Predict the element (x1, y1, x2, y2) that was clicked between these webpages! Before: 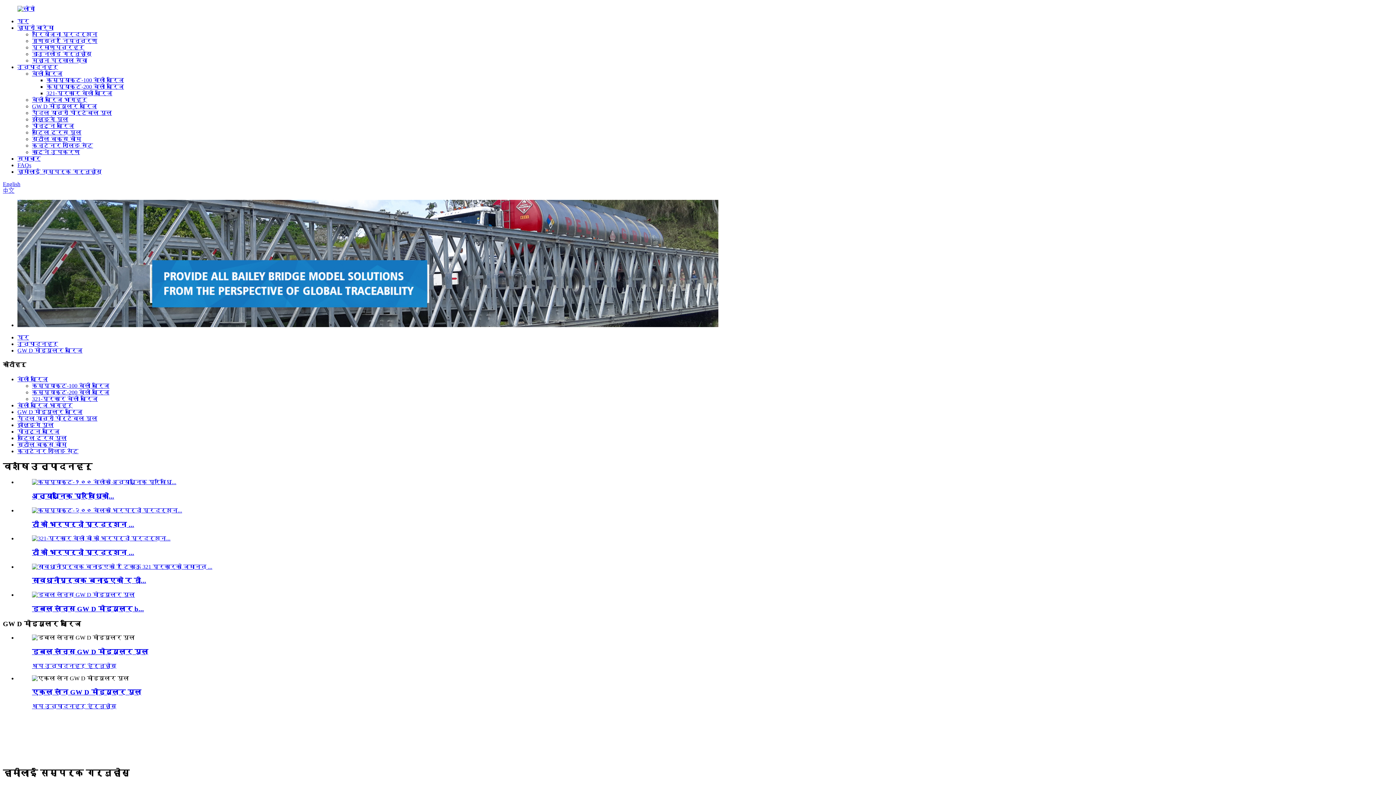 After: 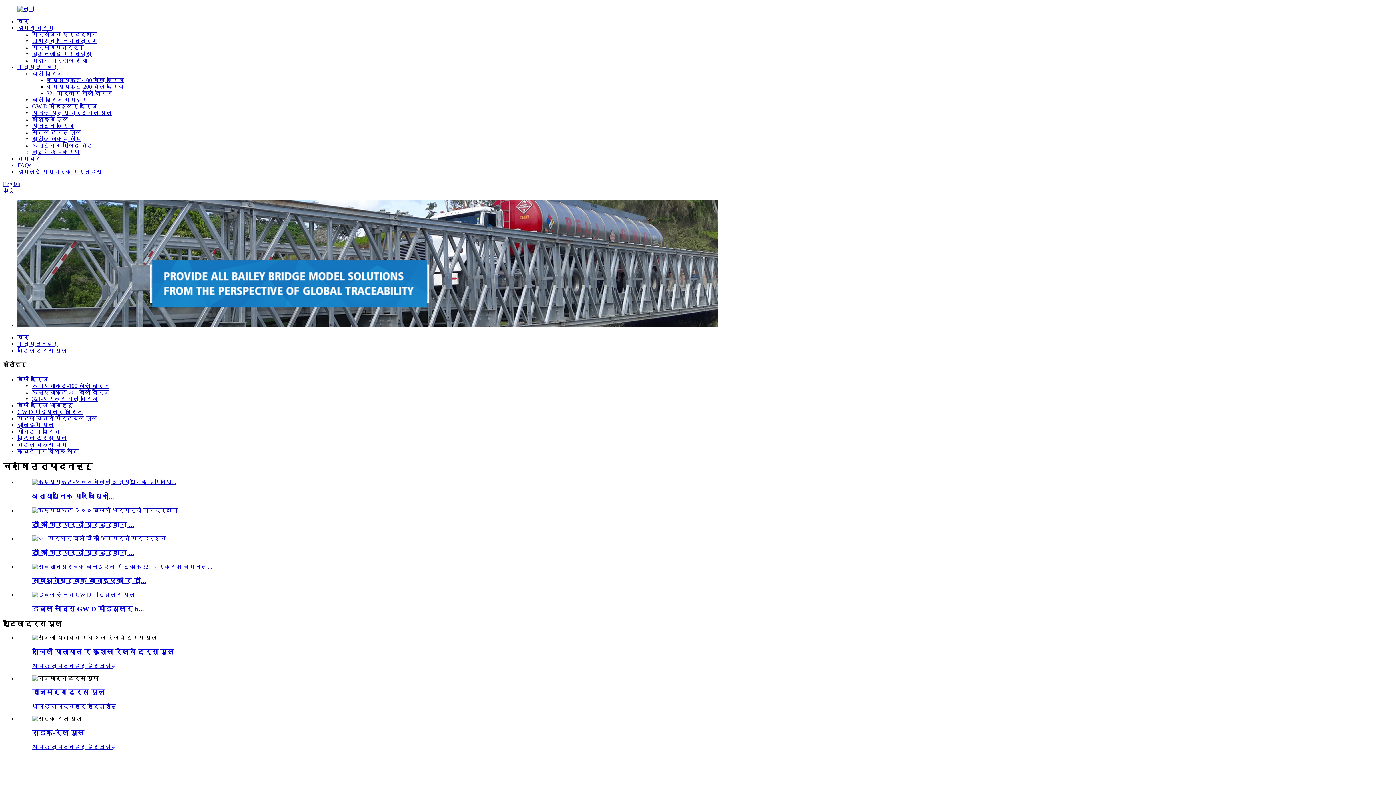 Action: bbox: (17, 435, 66, 441) label: स्टिल ट्रस पुल